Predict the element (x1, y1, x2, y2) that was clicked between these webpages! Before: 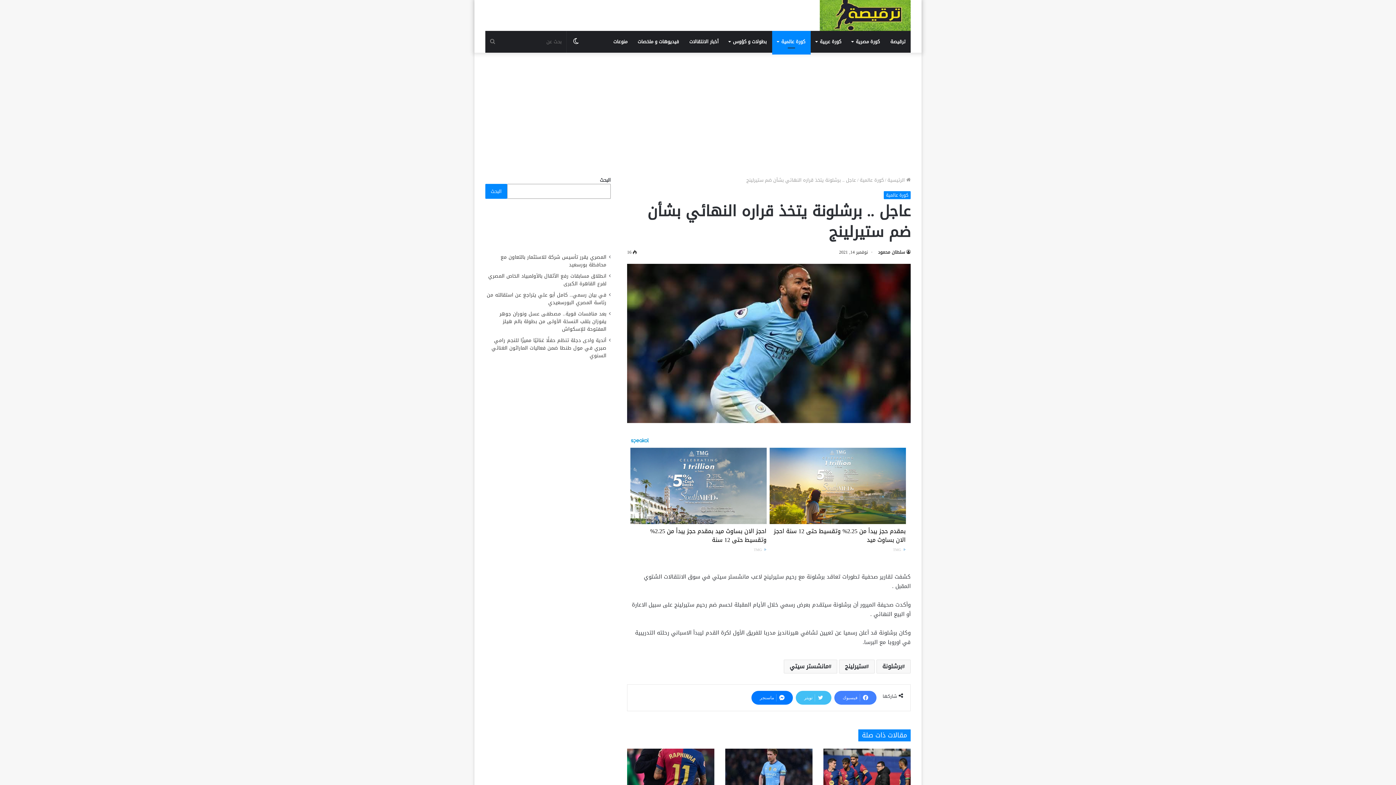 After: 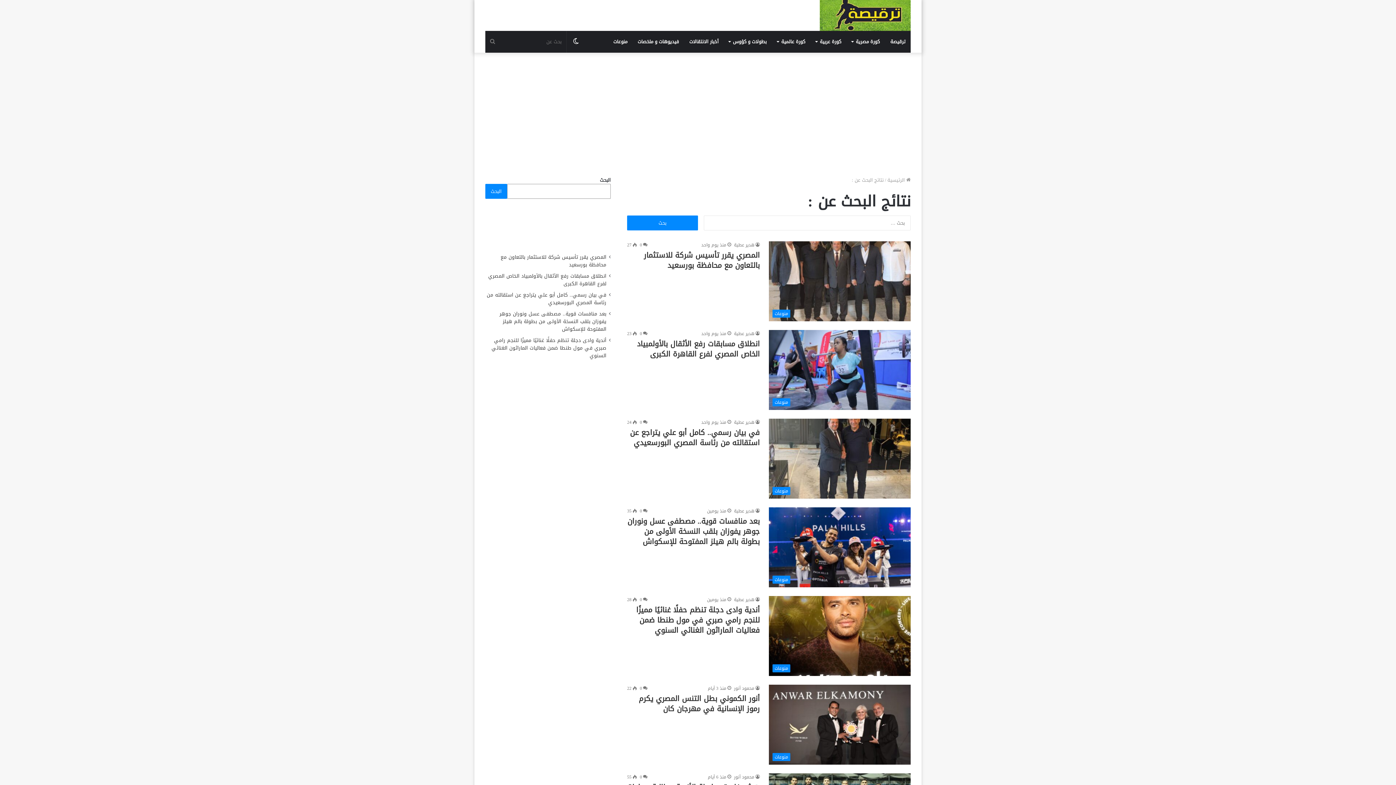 Action: bbox: (485, 30, 500, 52) label: بحث عن